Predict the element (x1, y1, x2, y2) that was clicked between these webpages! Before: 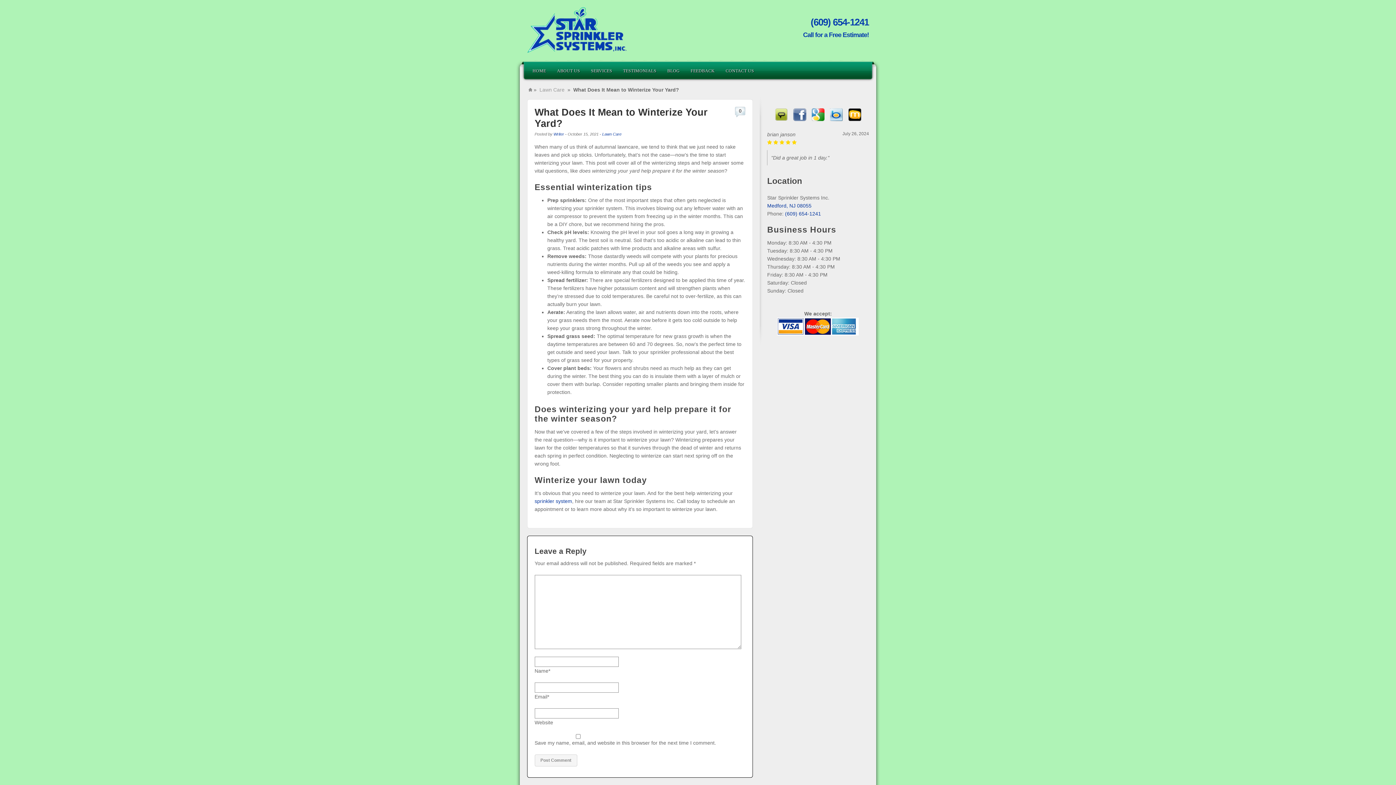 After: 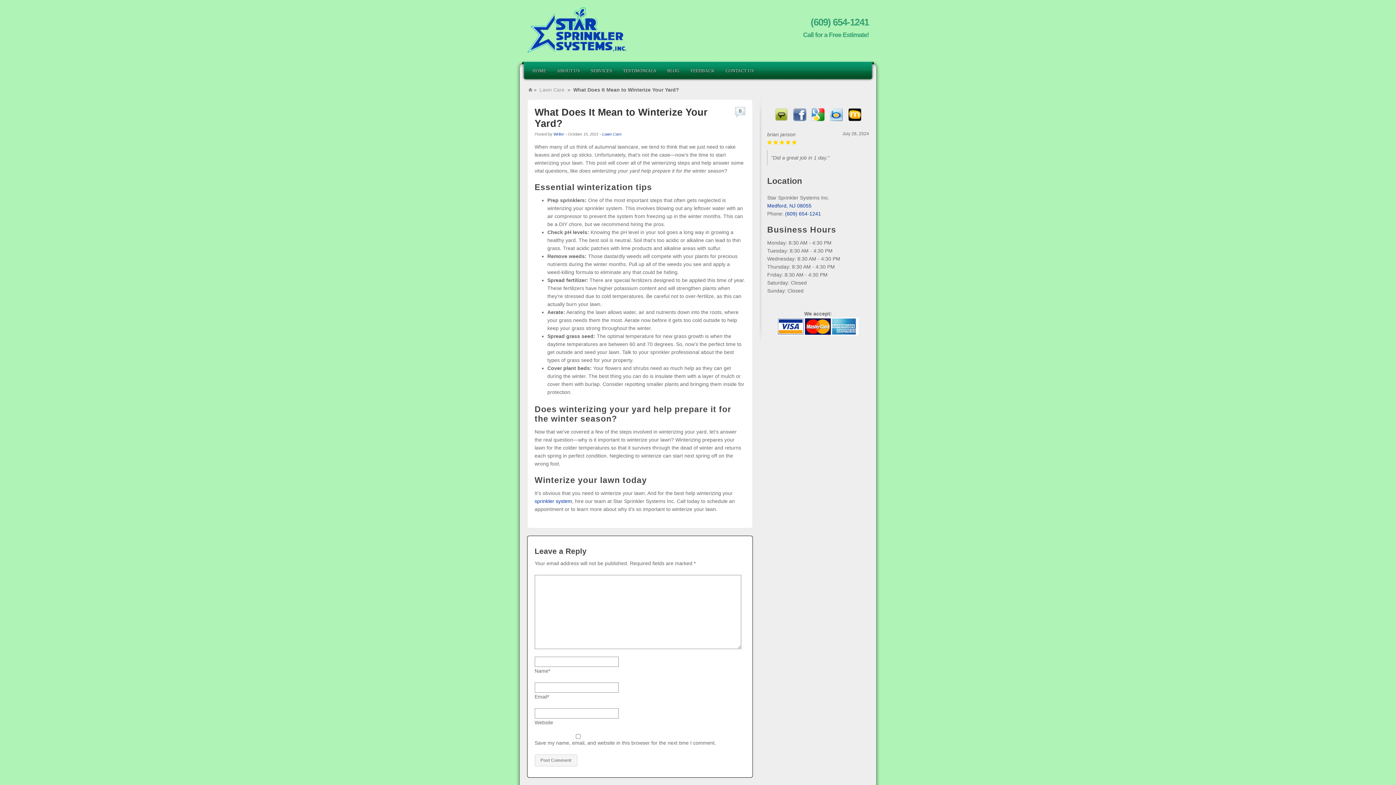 Action: label: (609) 654-1241
Call for a Free Estimate! bbox: (803, 14, 869, 40)